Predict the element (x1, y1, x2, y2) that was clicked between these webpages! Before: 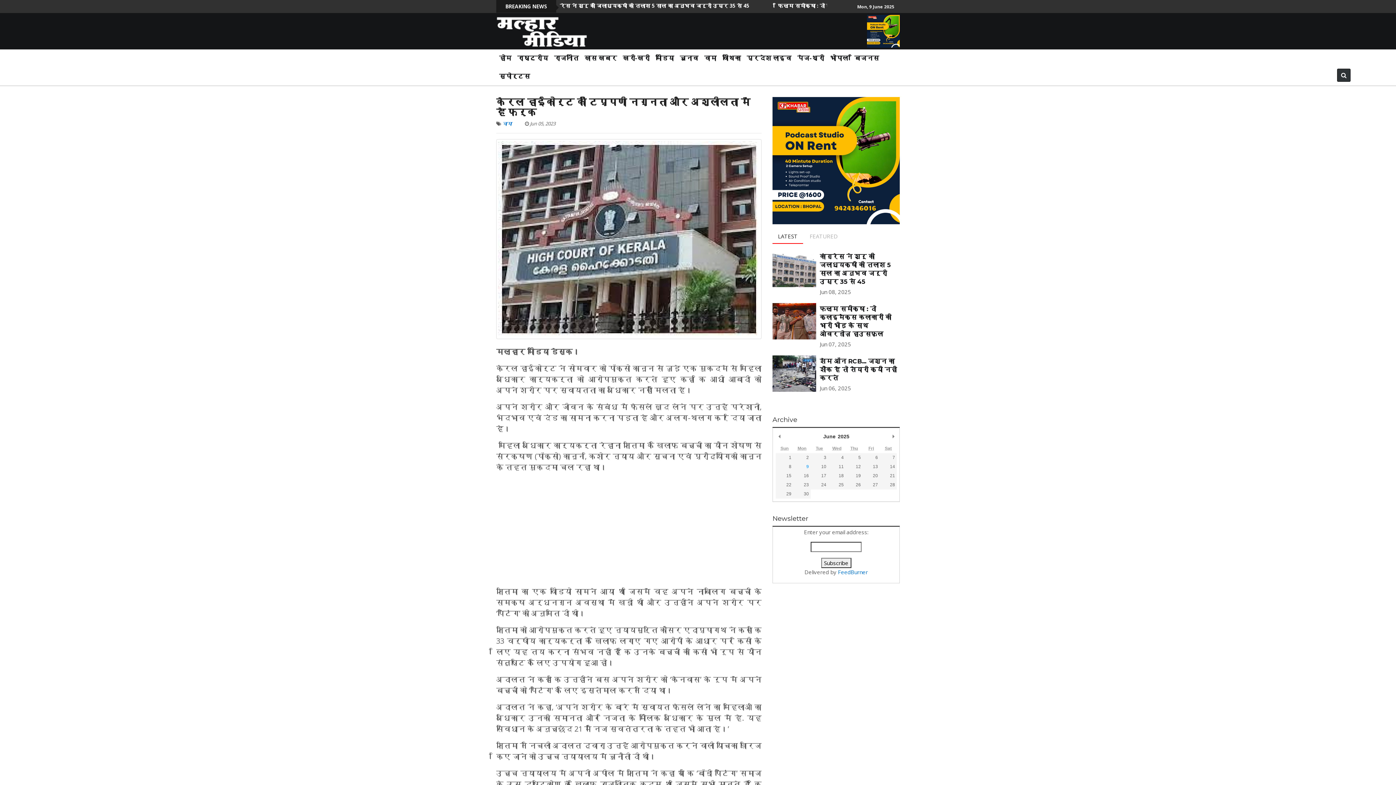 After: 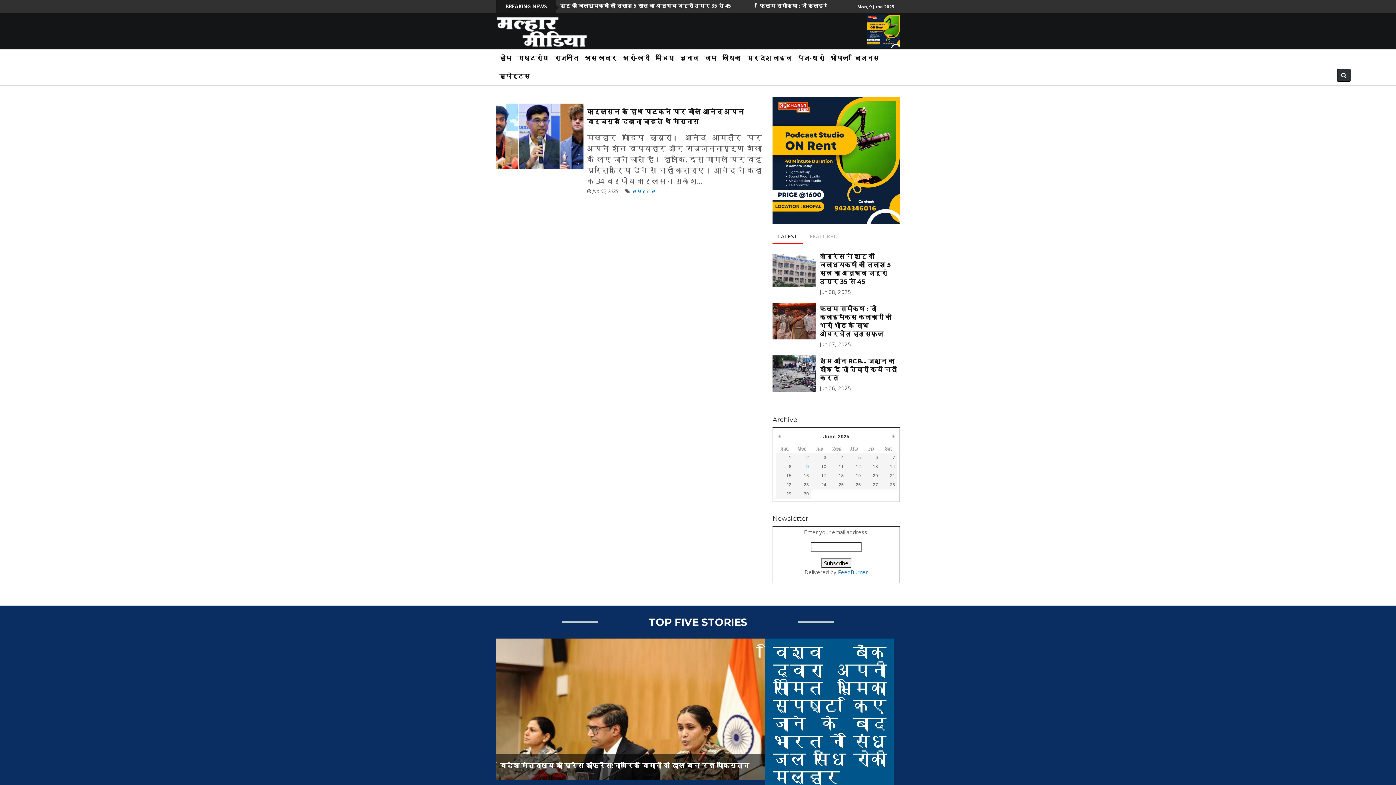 Action: label: 5 bbox: (845, 453, 862, 462)